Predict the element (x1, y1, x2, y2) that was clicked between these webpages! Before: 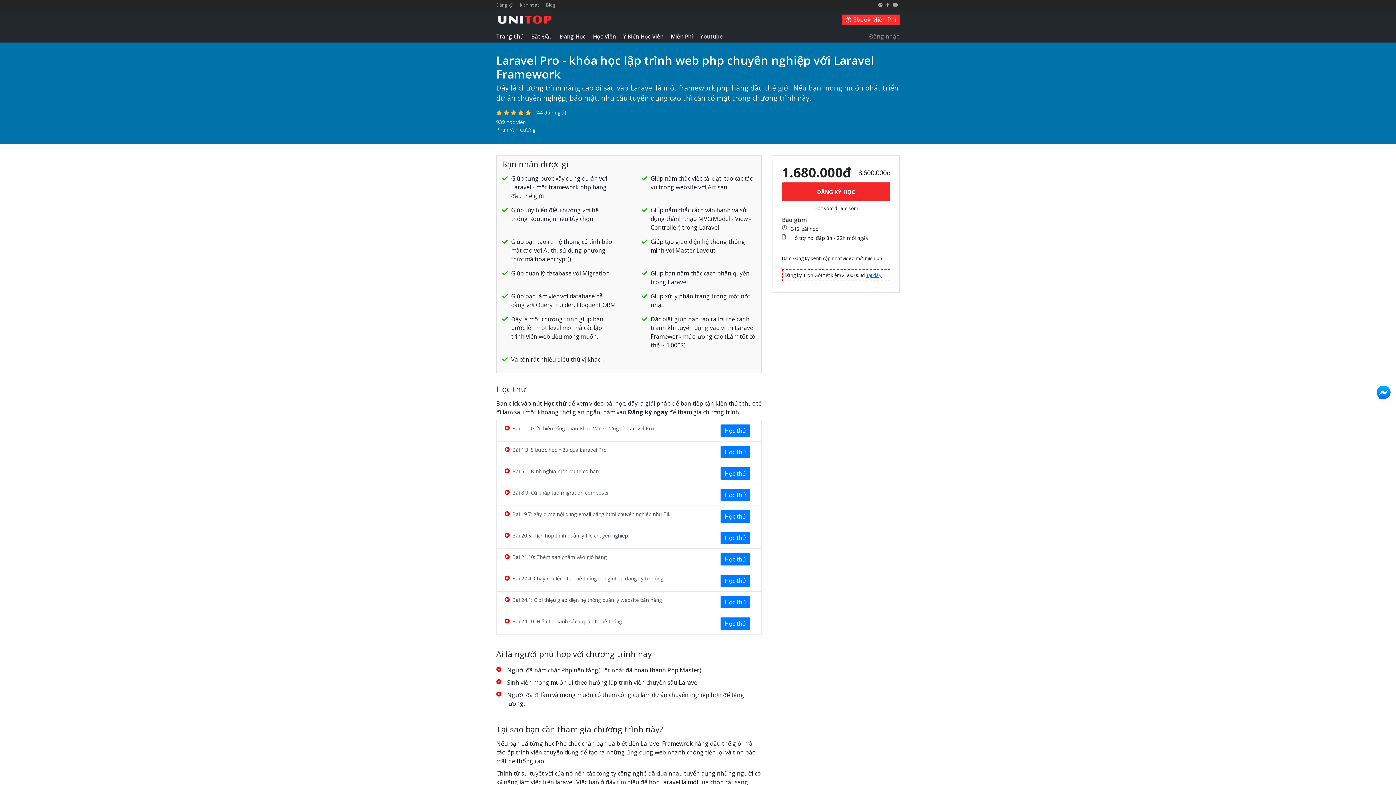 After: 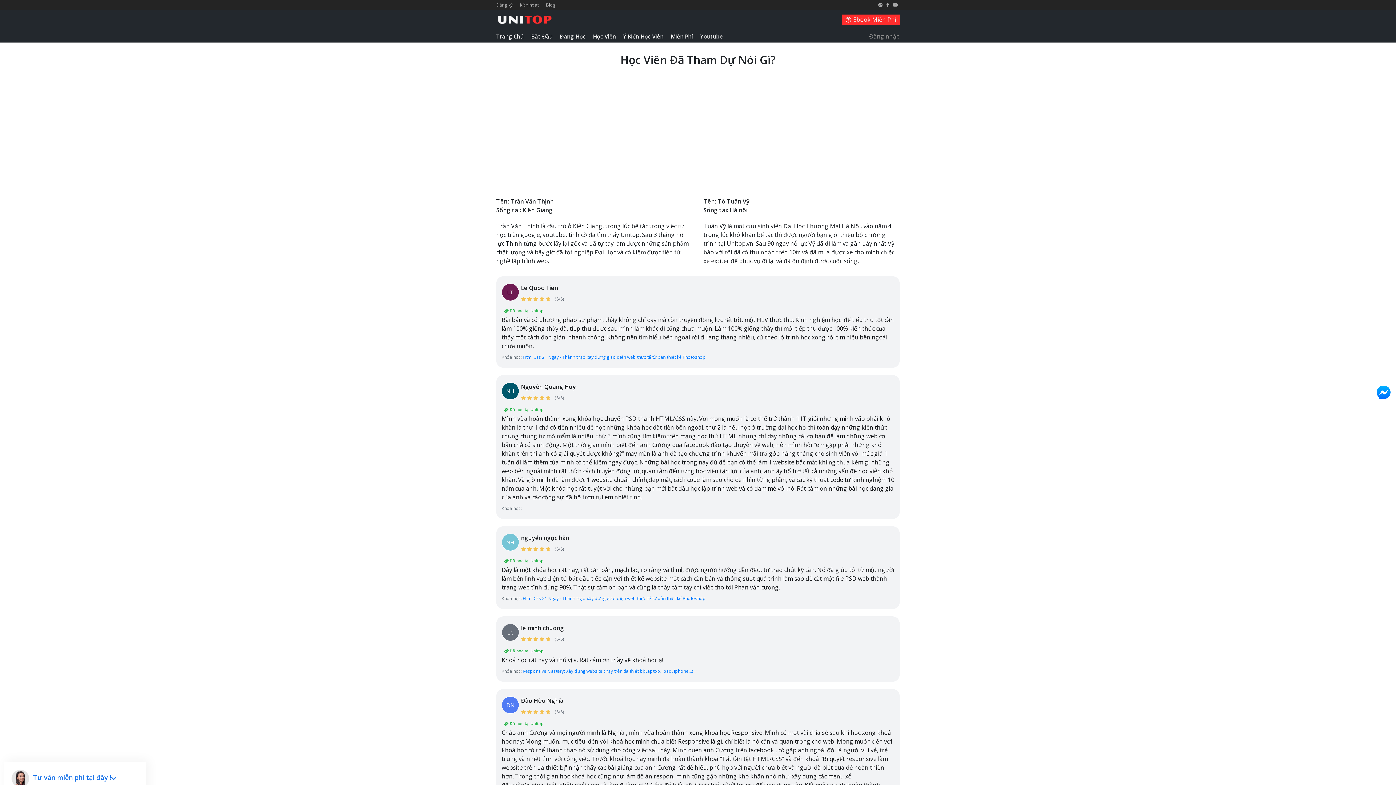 Action: bbox: (619, 30, 667, 41) label: Ý Kiến Học Viên